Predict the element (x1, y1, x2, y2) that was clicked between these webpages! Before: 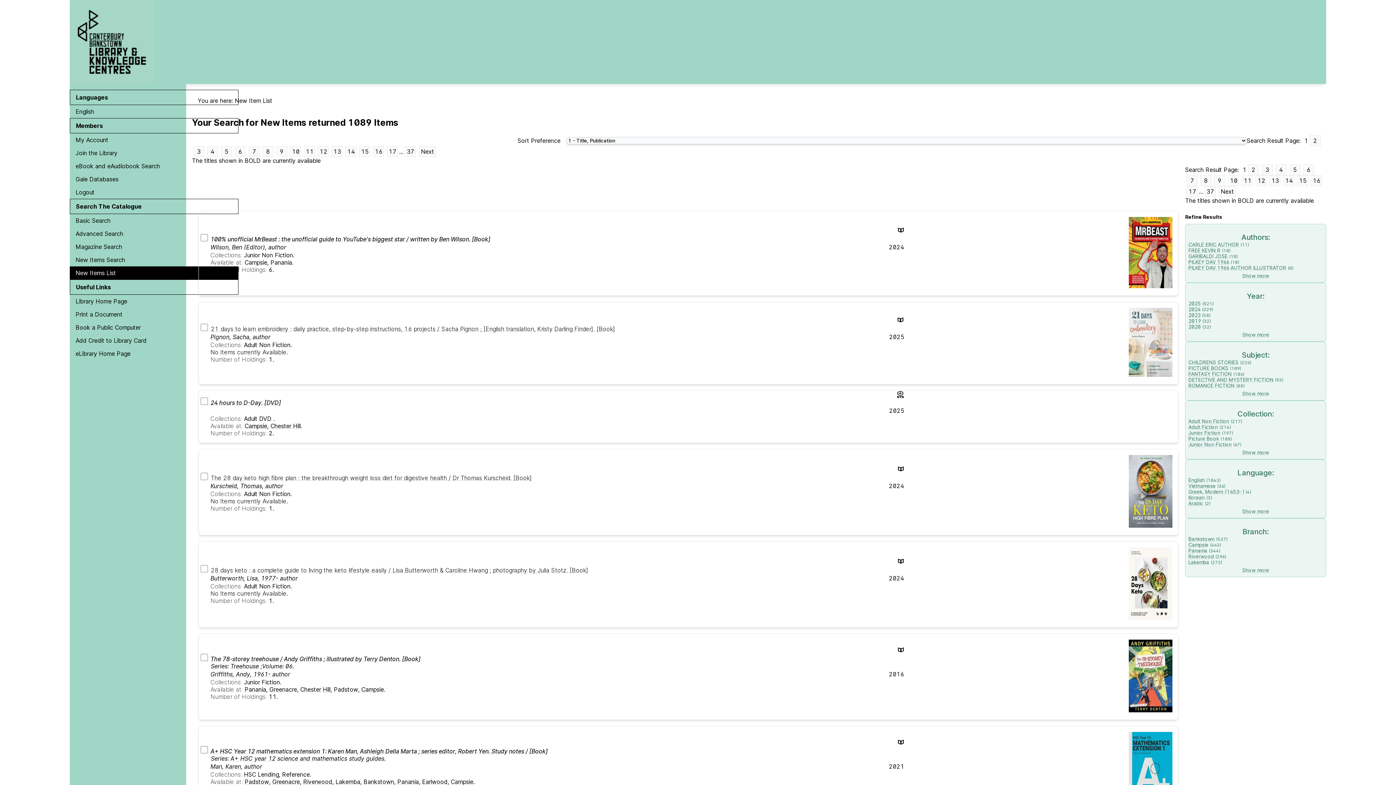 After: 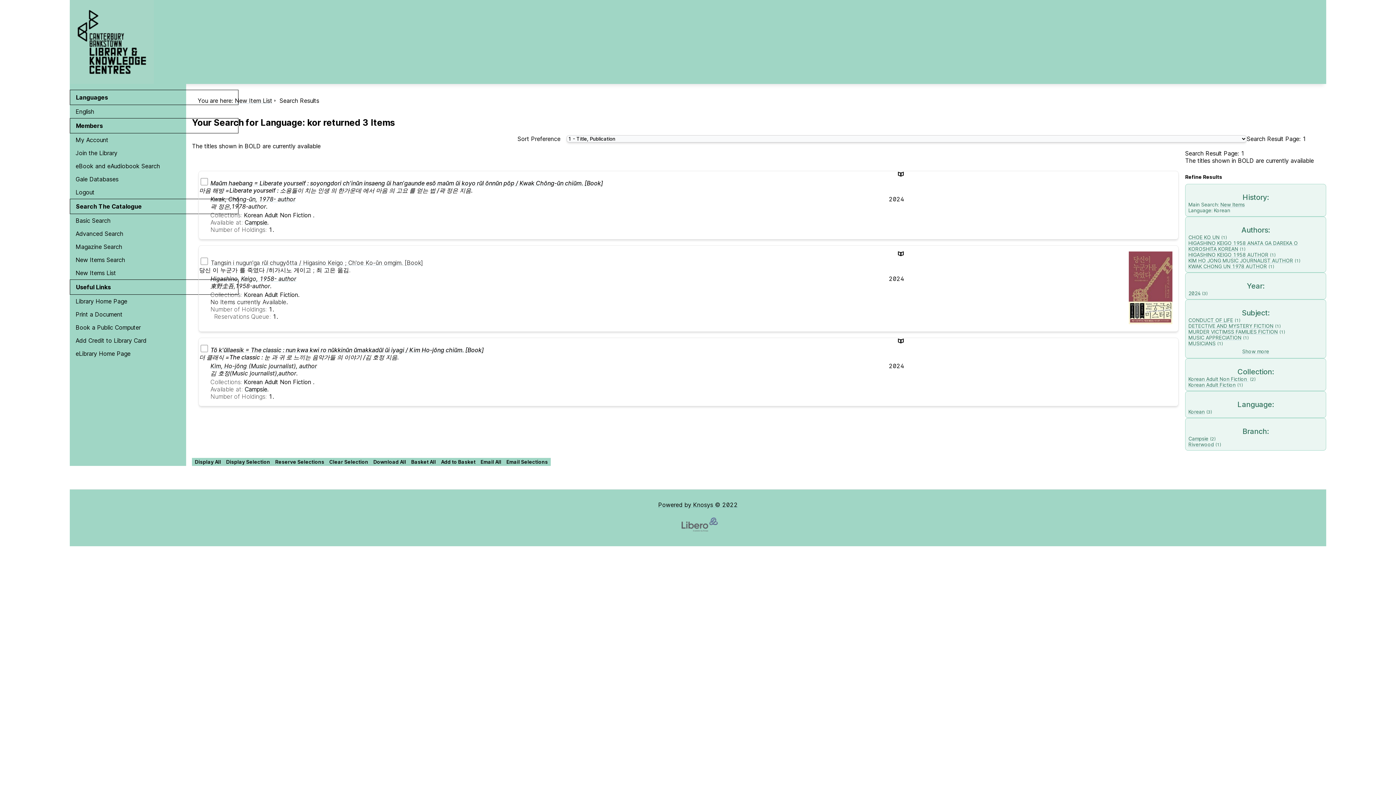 Action: bbox: (1188, 495, 1205, 500) label: Korean